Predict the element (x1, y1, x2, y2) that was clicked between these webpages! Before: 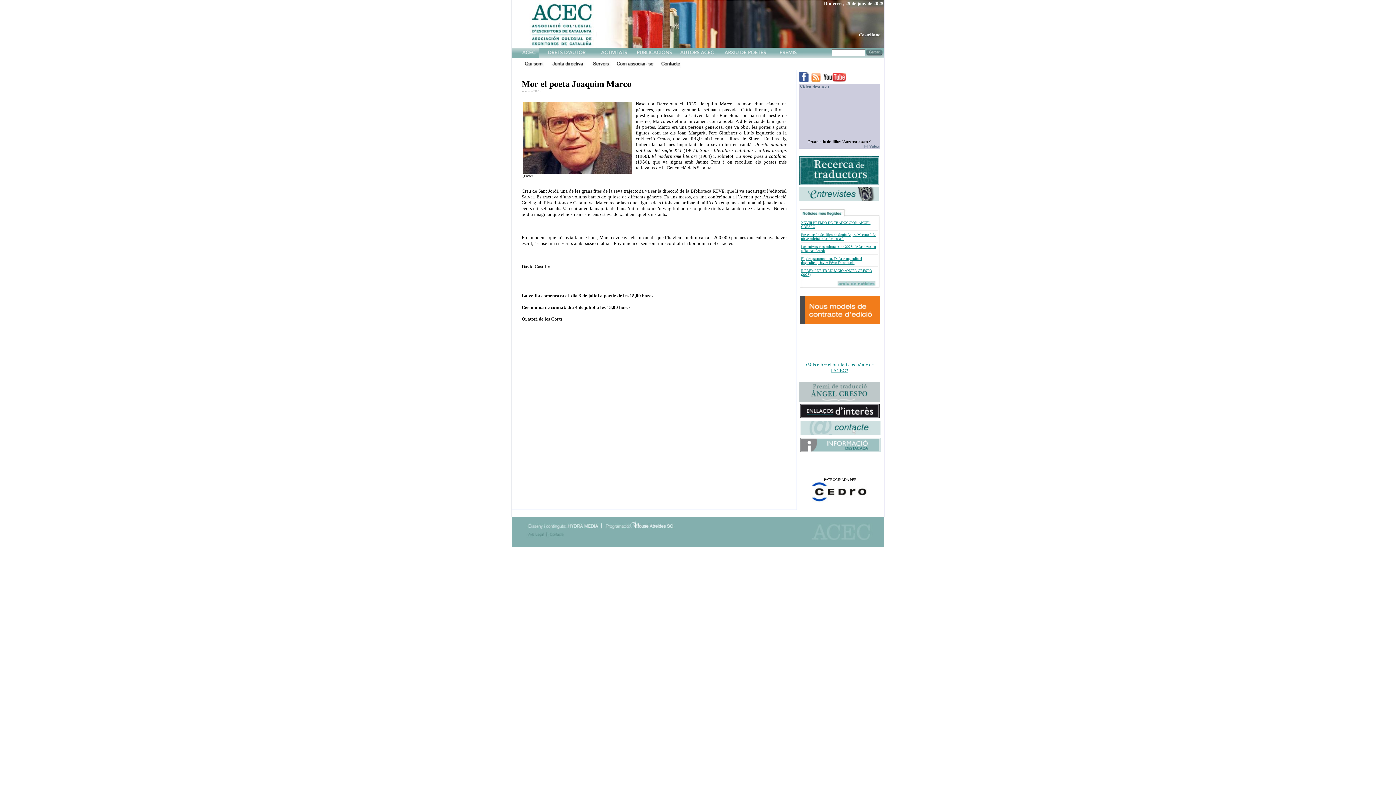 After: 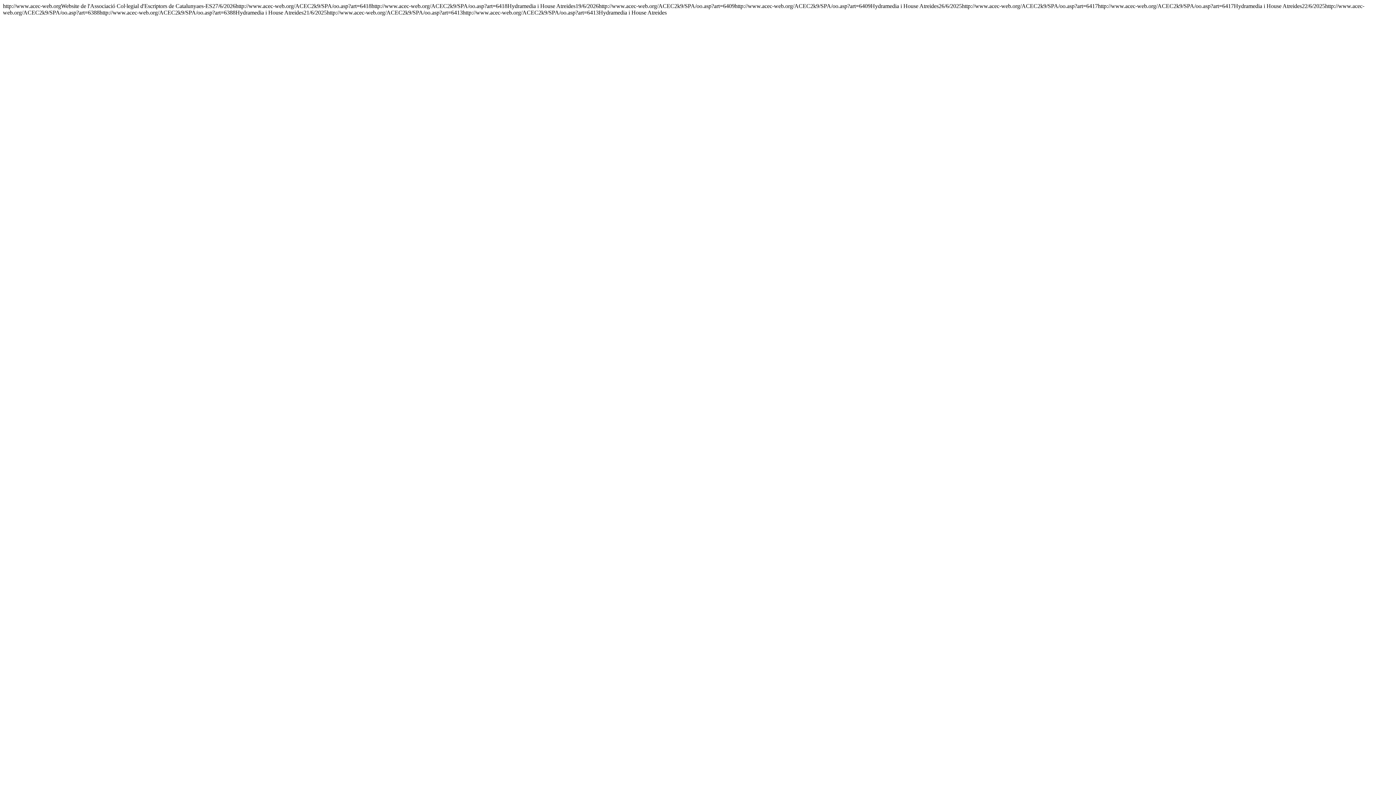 Action: bbox: (811, 76, 820, 82)